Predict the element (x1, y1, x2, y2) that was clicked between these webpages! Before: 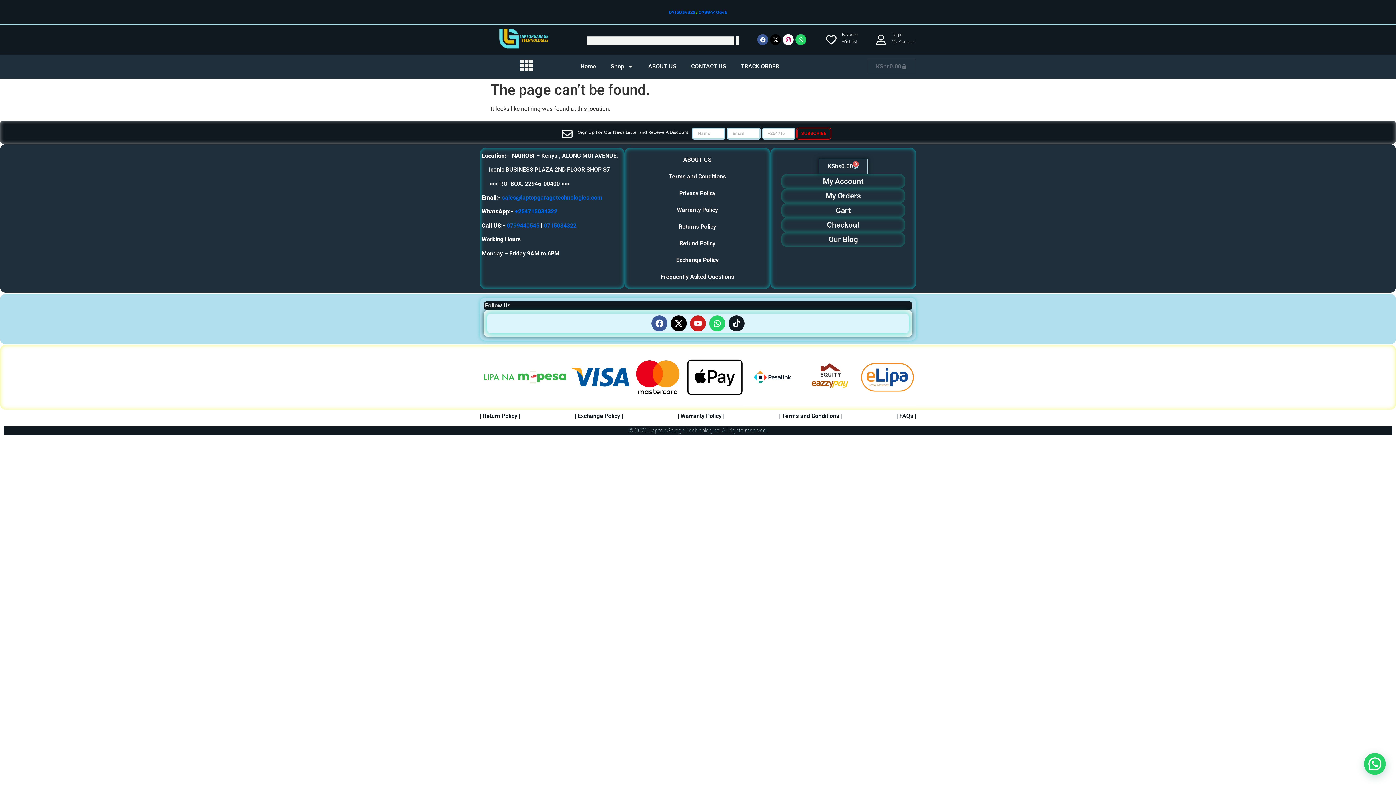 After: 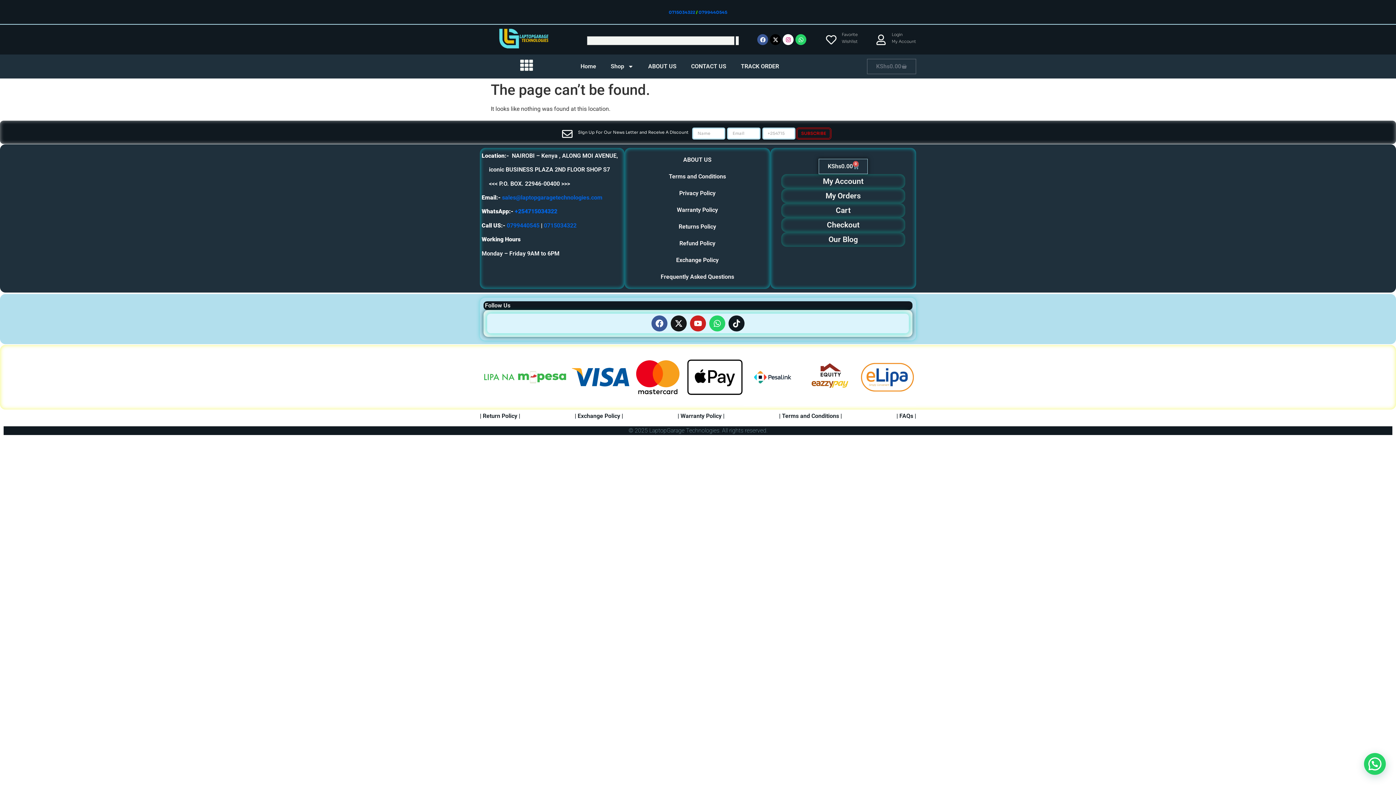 Action: bbox: (670, 315, 686, 331) label: X-twitter